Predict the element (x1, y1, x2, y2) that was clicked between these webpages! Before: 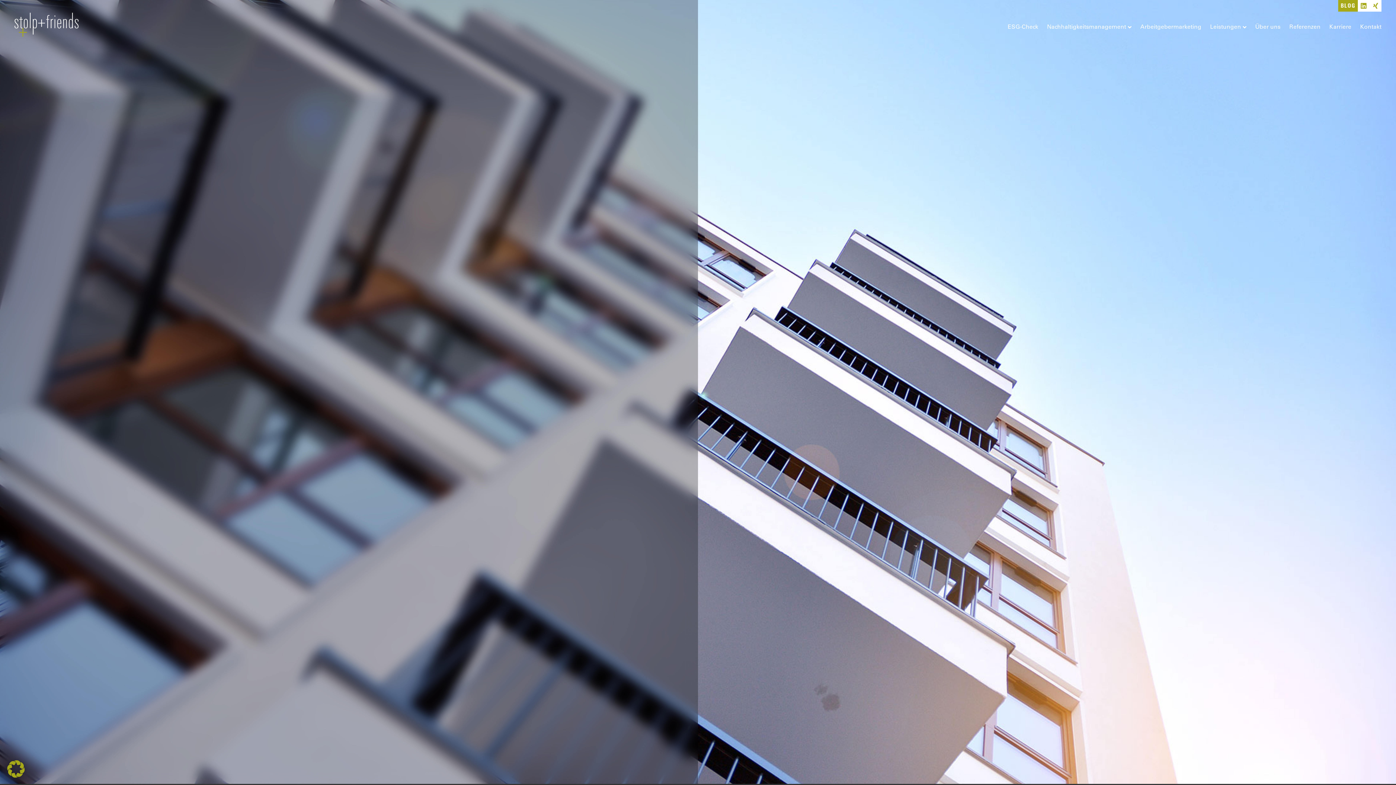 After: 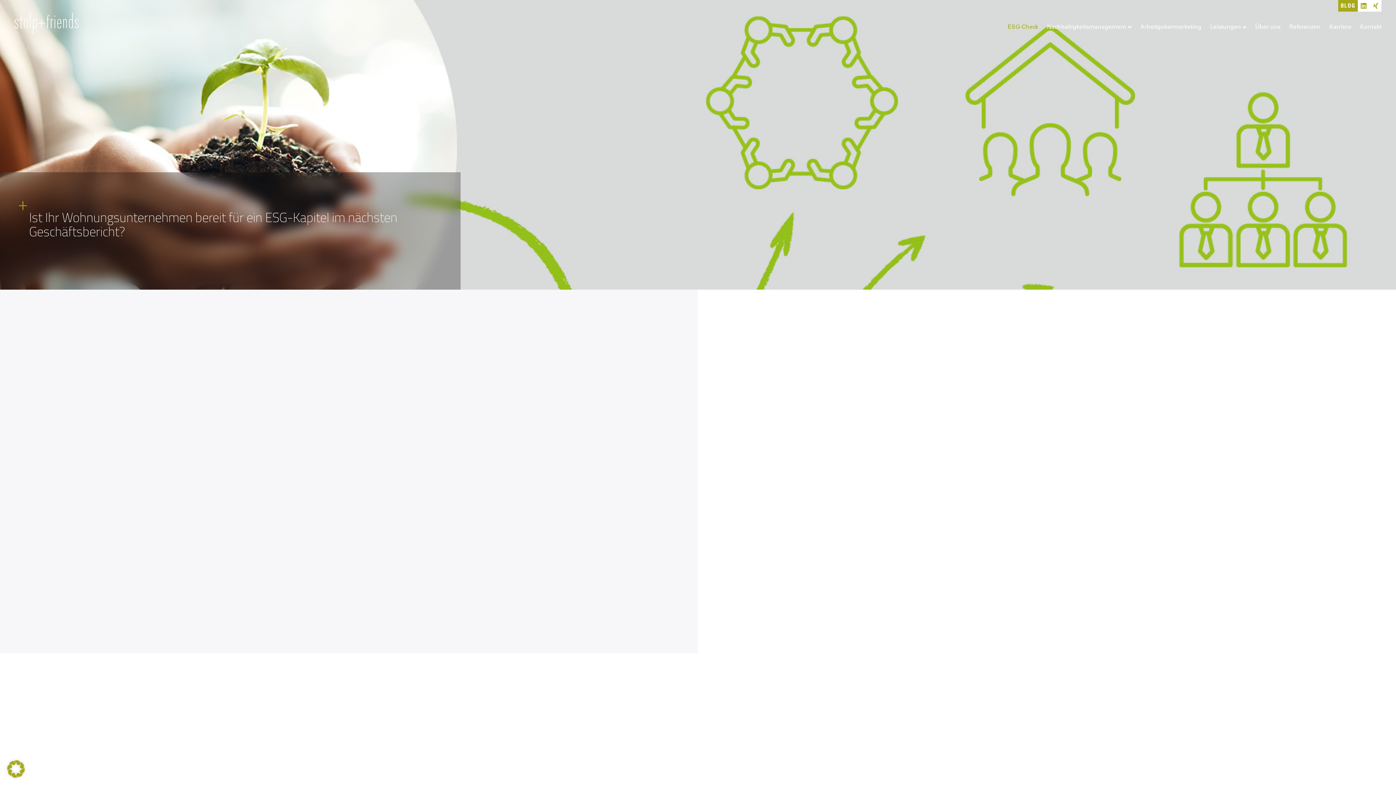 Action: label: ESG-Check bbox: (1008, 22, 1045, 39)